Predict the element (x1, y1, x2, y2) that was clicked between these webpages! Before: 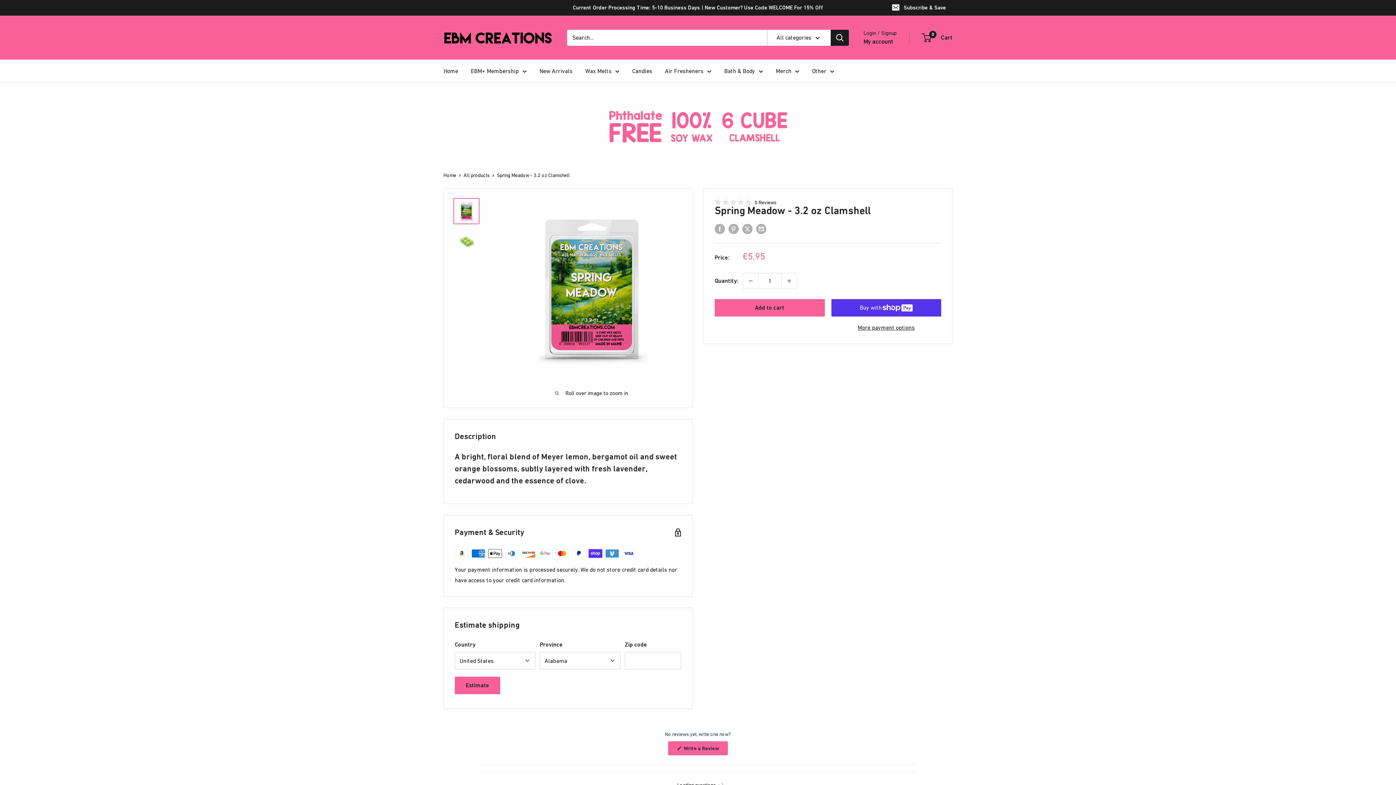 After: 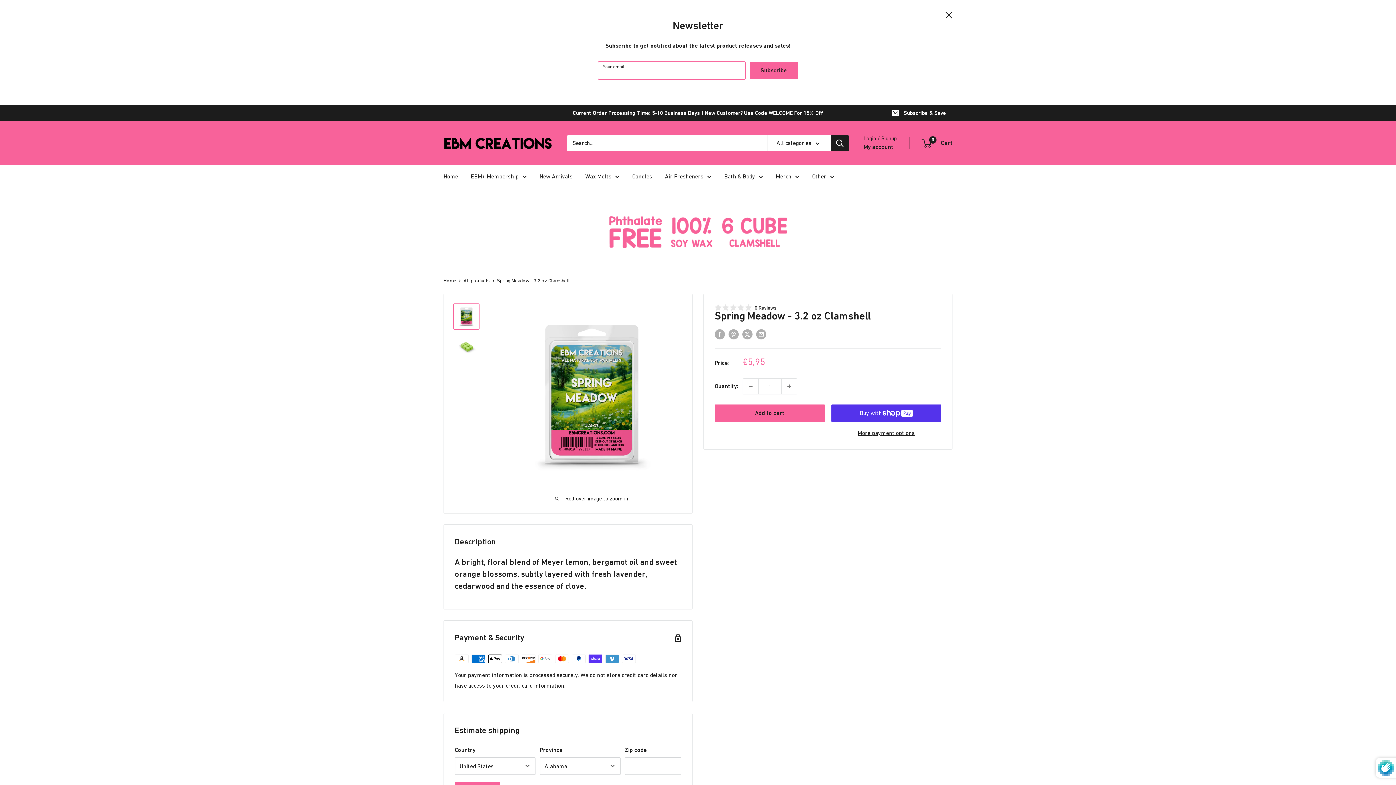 Action: label: Subscribe & Save bbox: (886, 0, 952, 15)